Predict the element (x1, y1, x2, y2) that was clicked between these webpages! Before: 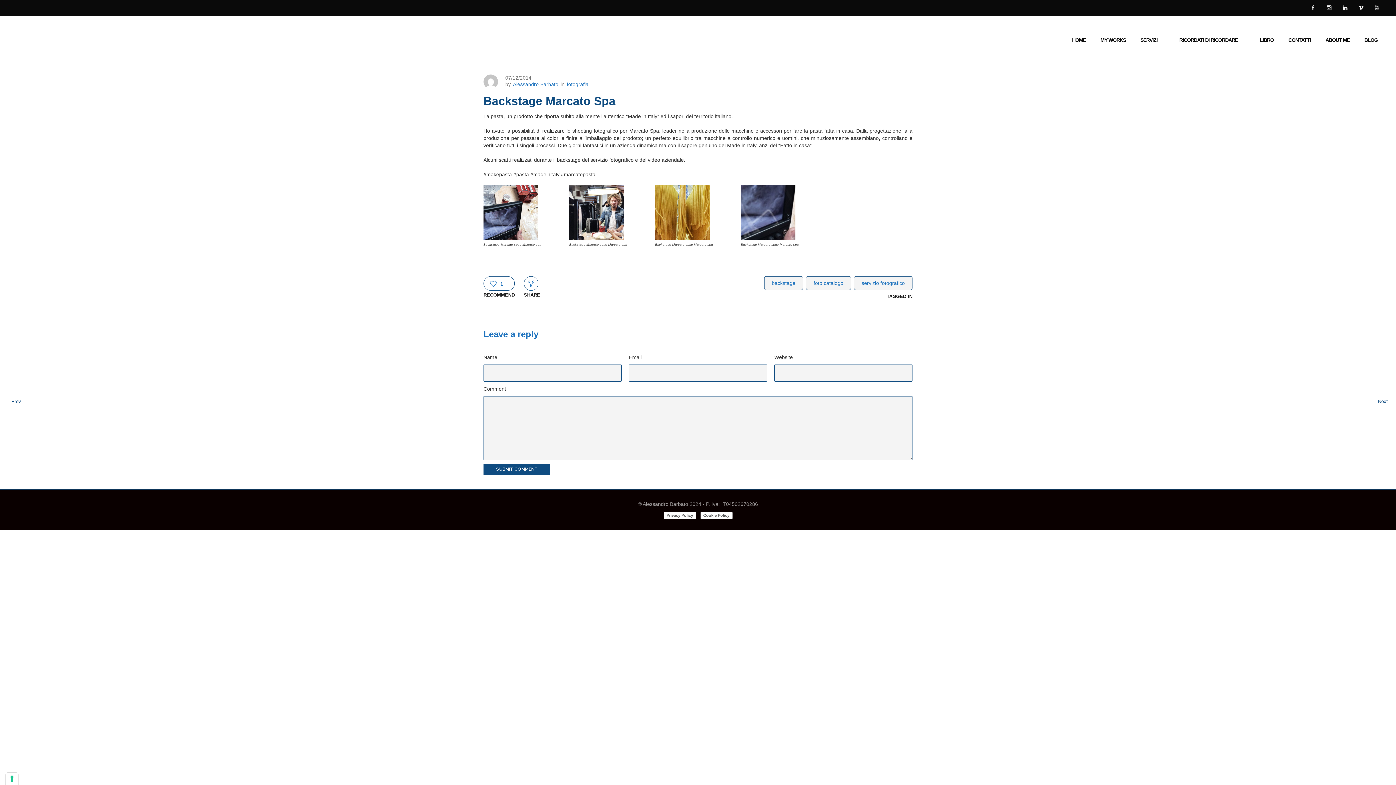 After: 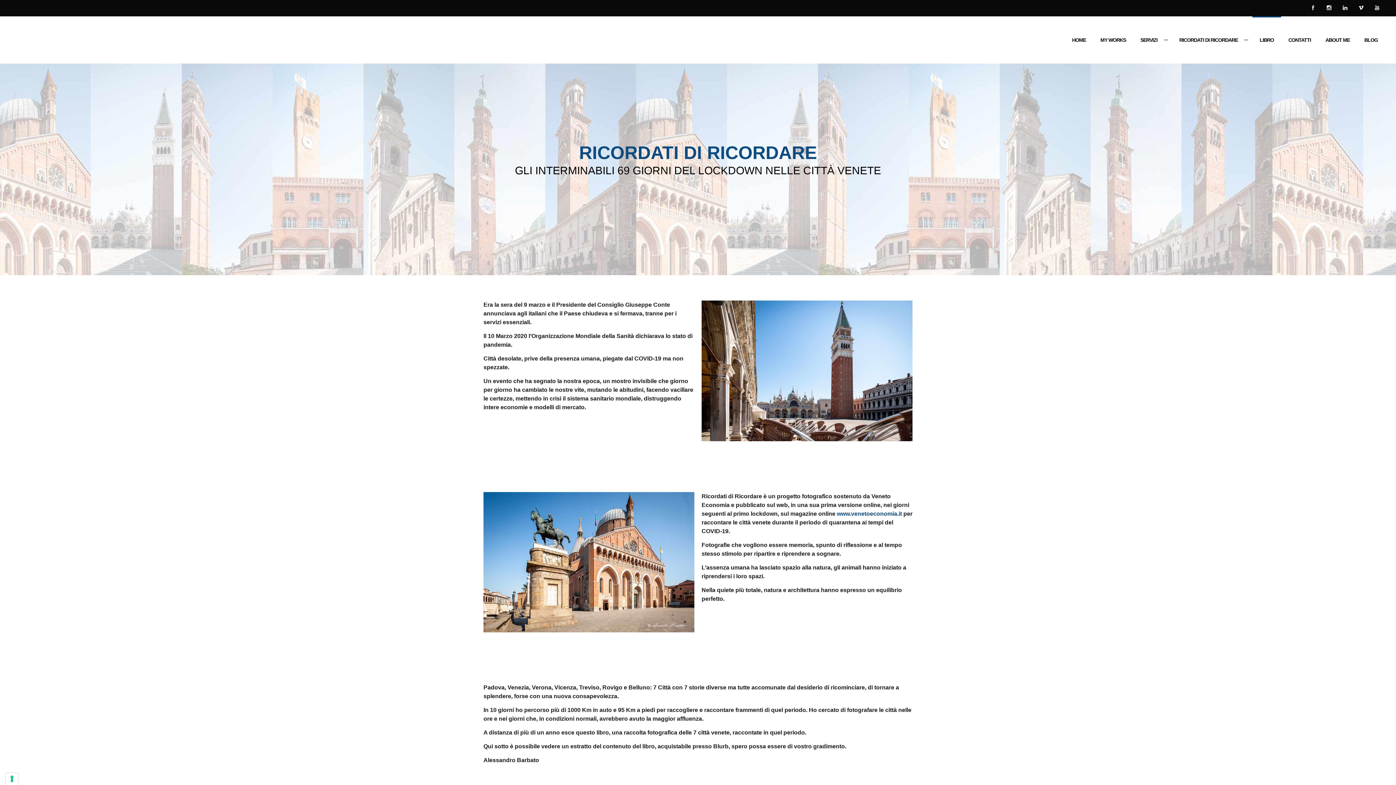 Action: bbox: (1252, 23, 1281, 56) label: LIBRO